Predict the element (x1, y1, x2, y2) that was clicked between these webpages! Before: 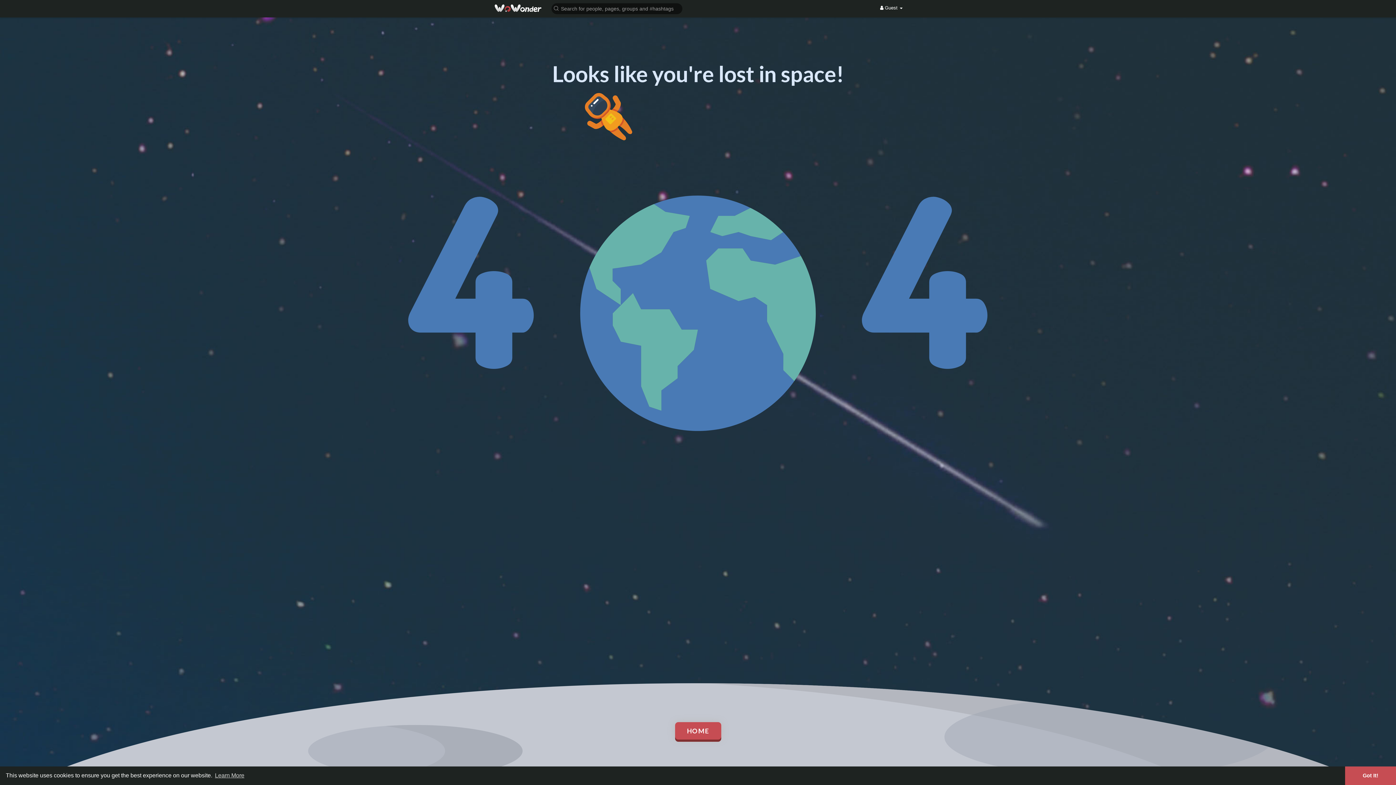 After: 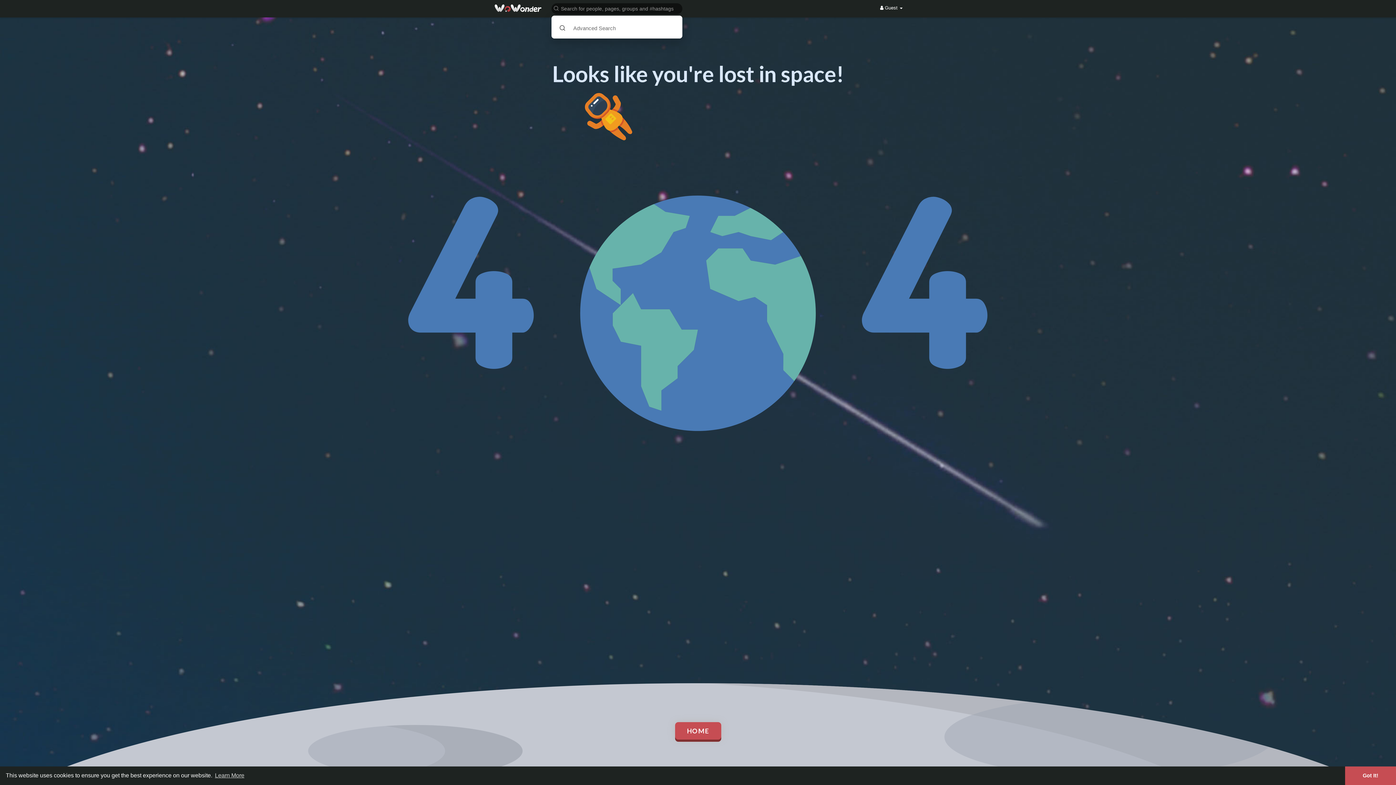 Action: bbox: (549, 2, 685, 14)